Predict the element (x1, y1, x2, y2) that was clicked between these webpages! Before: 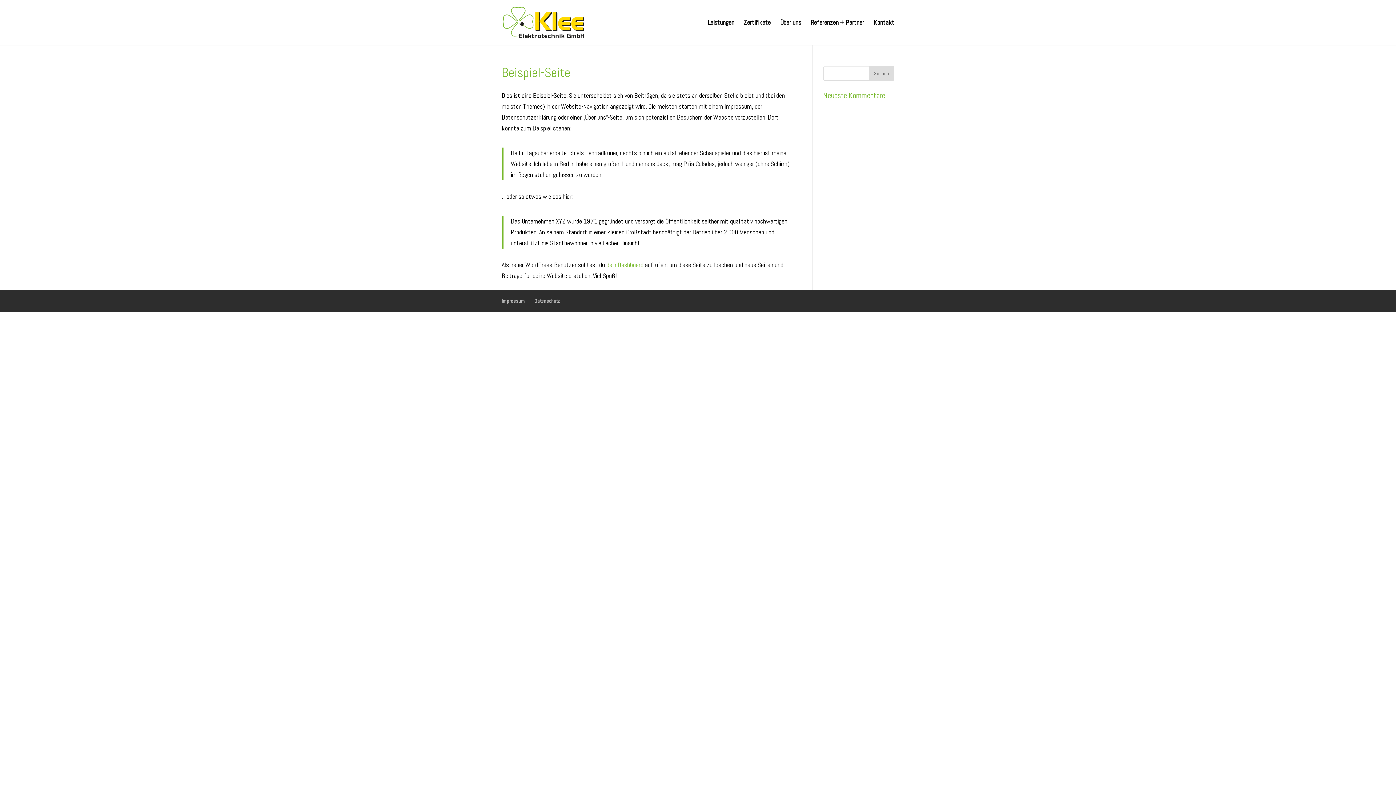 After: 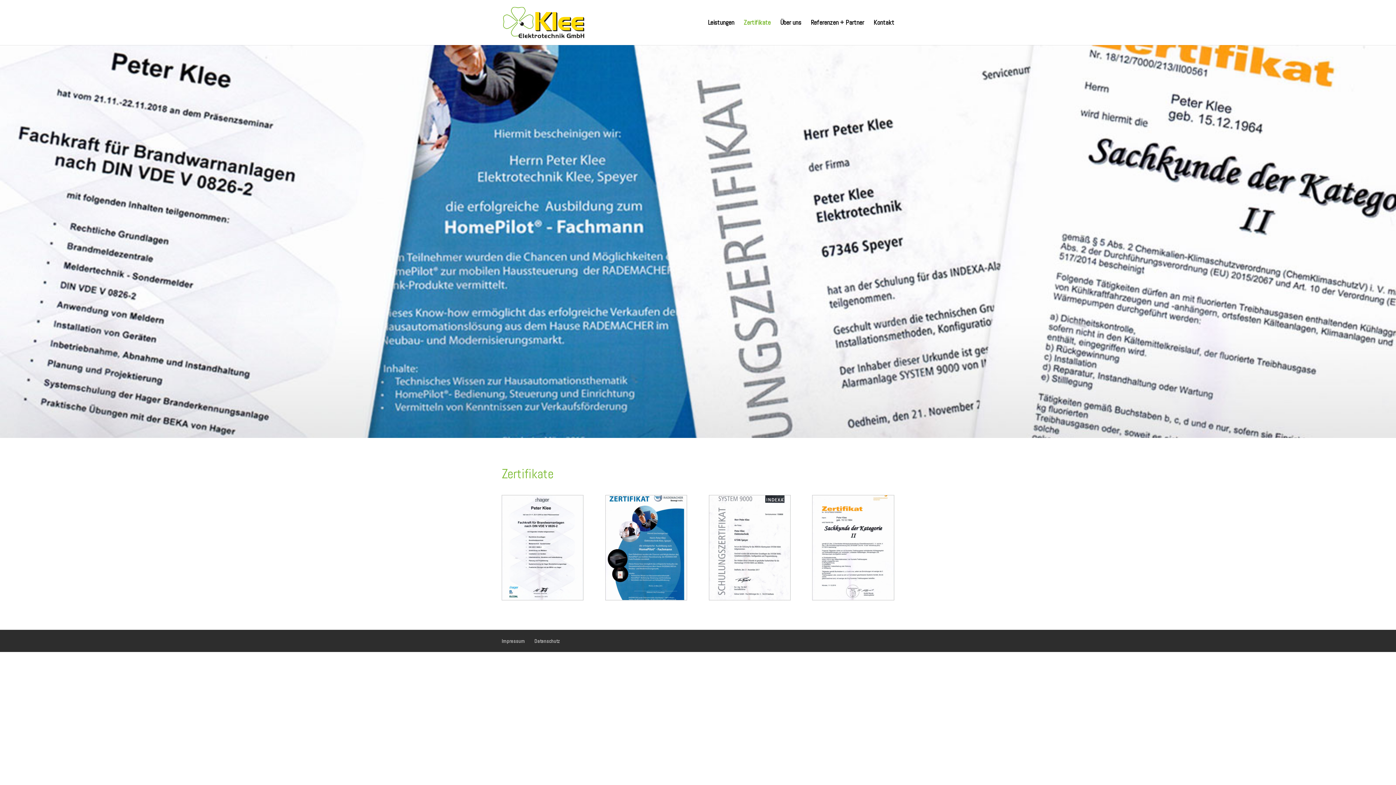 Action: label: Zertifikate bbox: (744, 20, 770, 45)